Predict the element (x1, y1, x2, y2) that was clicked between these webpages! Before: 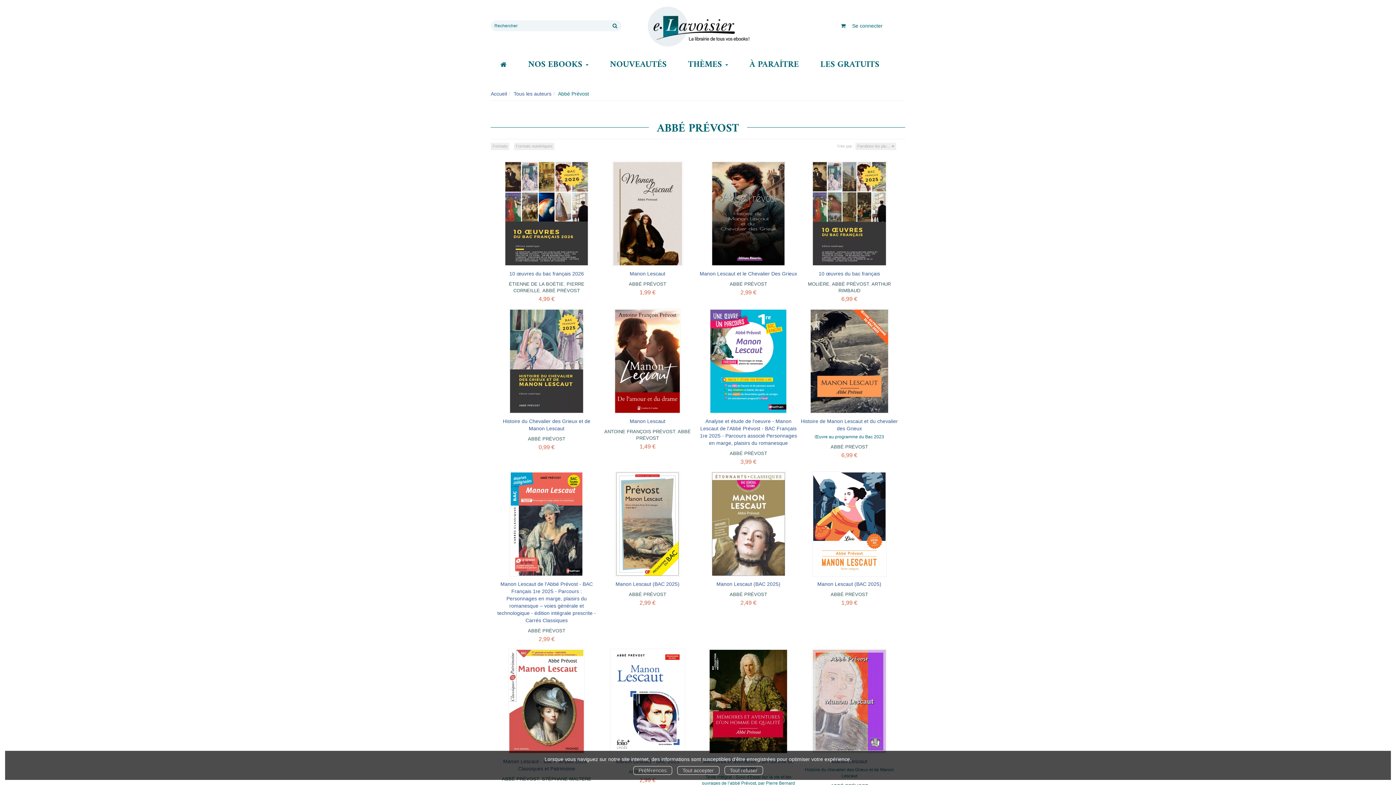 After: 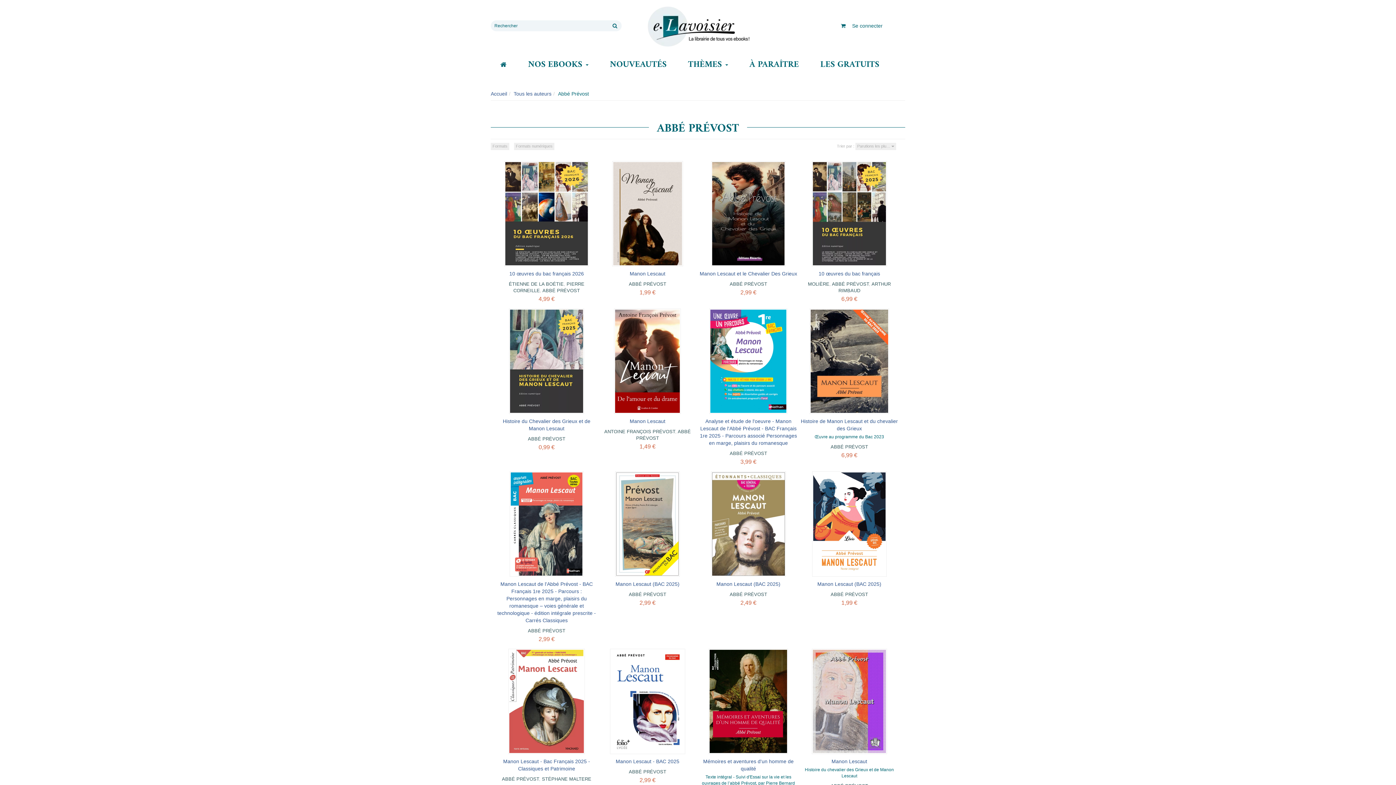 Action: label: Tout accepter bbox: (677, 766, 719, 775)